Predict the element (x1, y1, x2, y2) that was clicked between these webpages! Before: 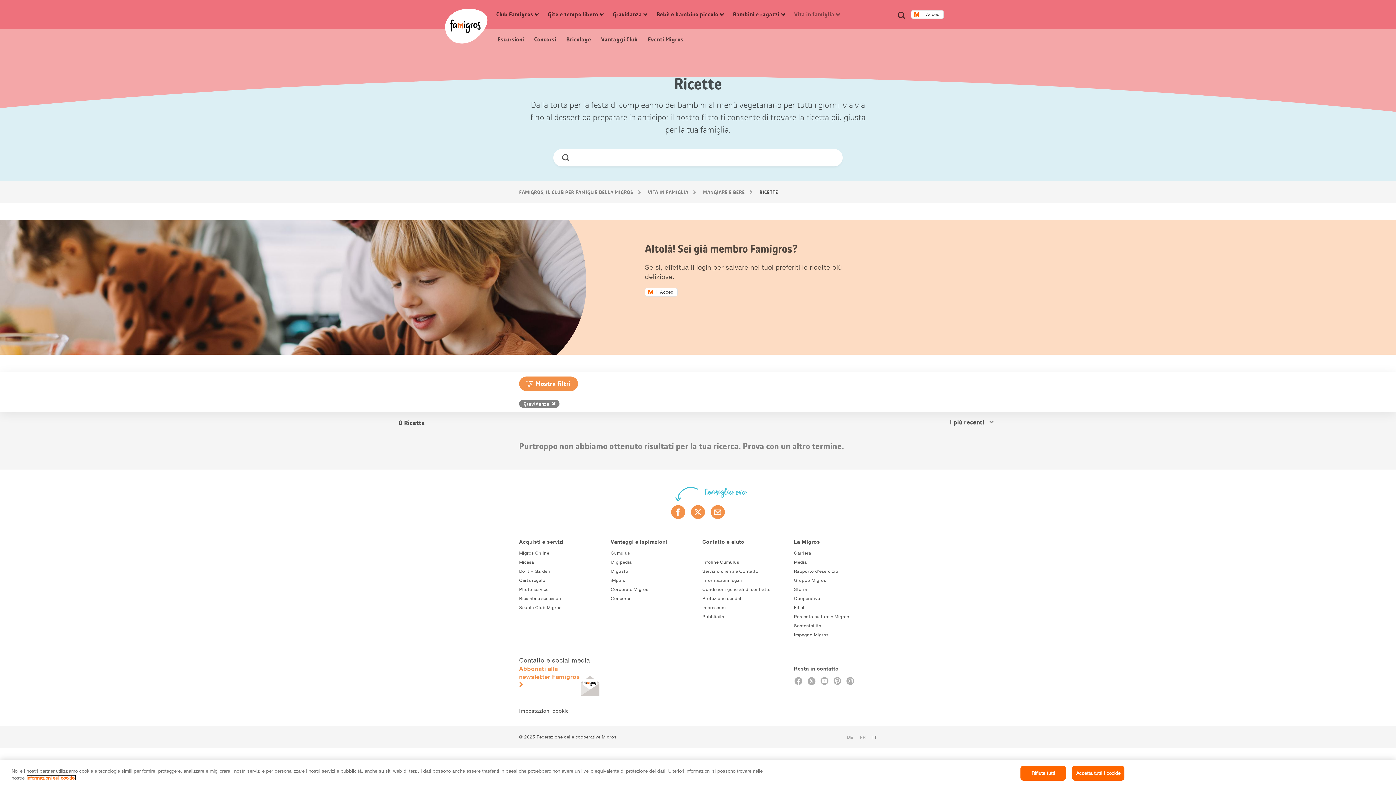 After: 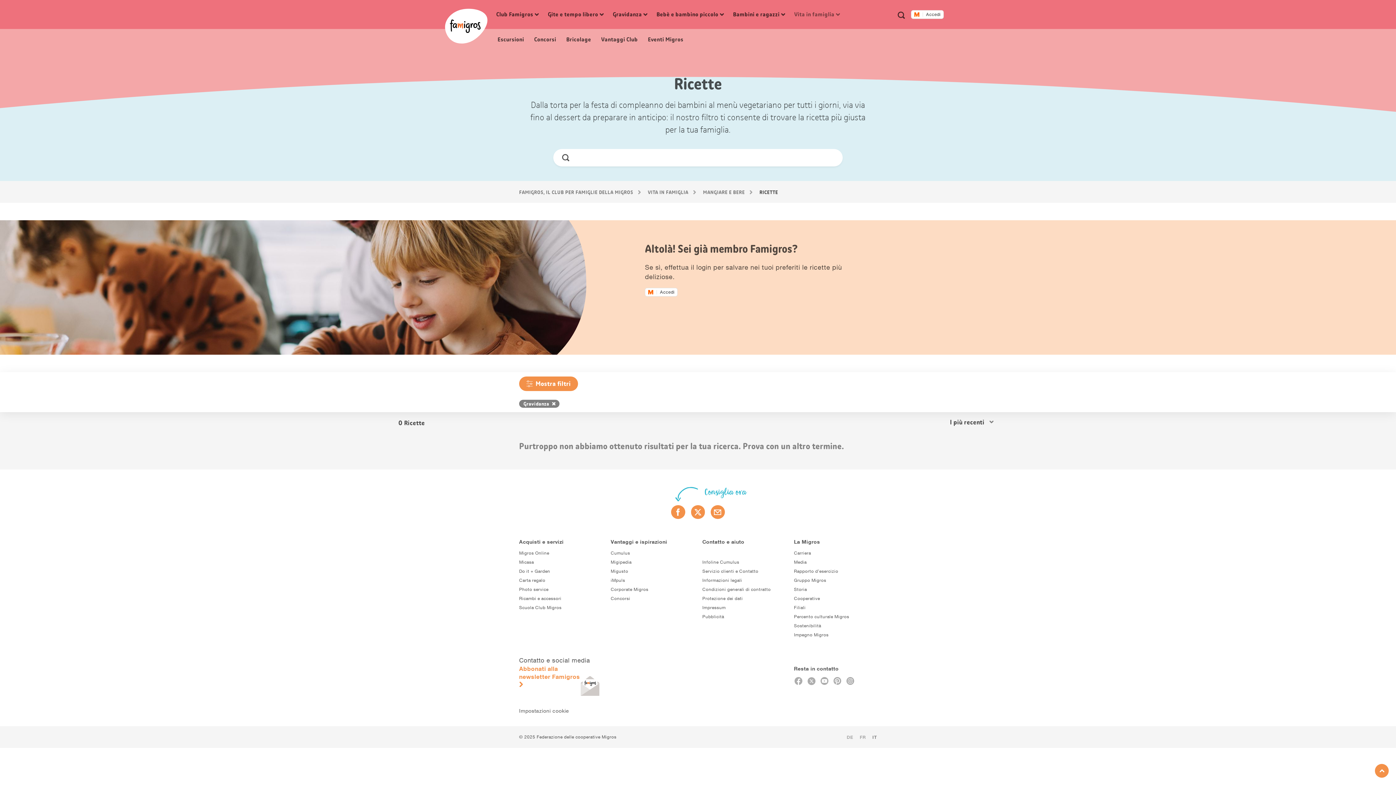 Action: label: Accetta tutti i cookie bbox: (1072, 766, 1124, 781)